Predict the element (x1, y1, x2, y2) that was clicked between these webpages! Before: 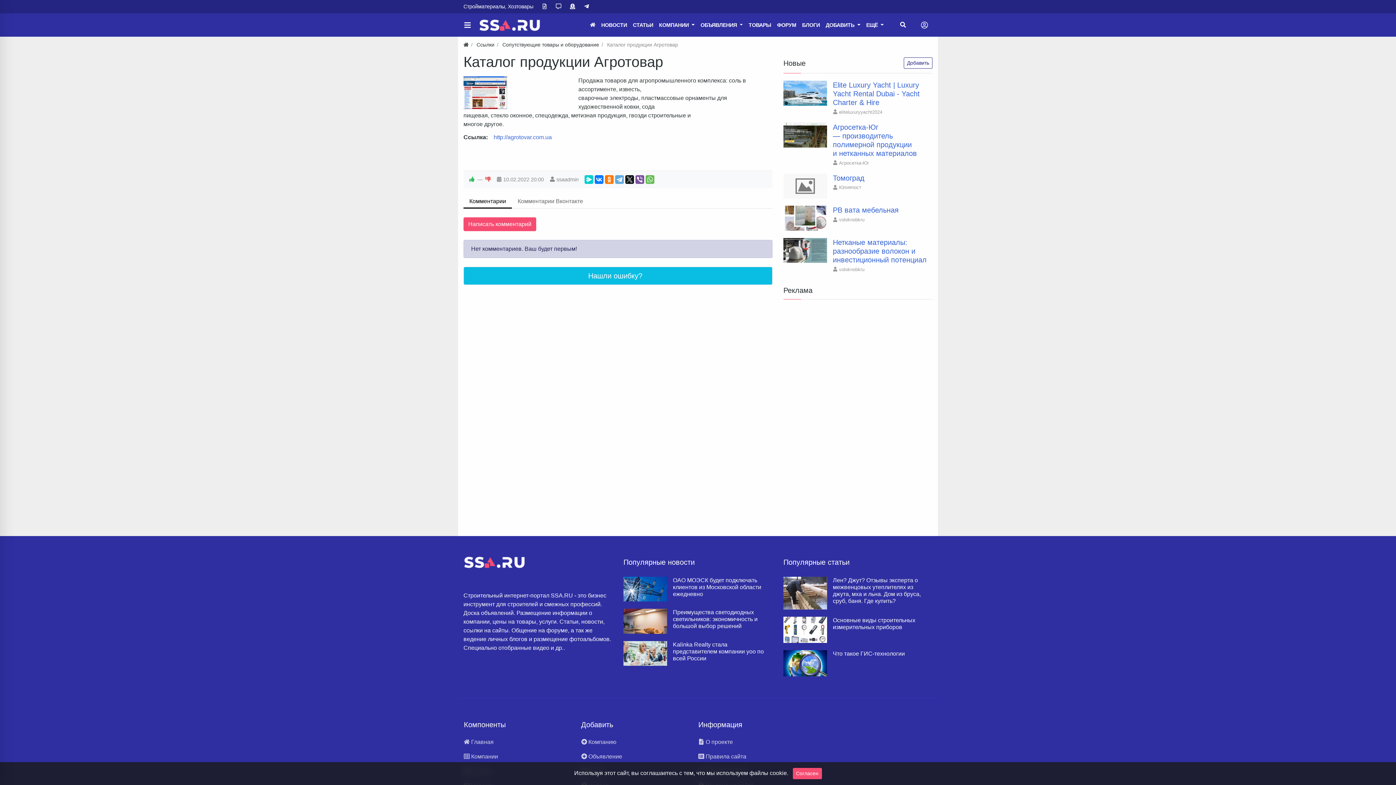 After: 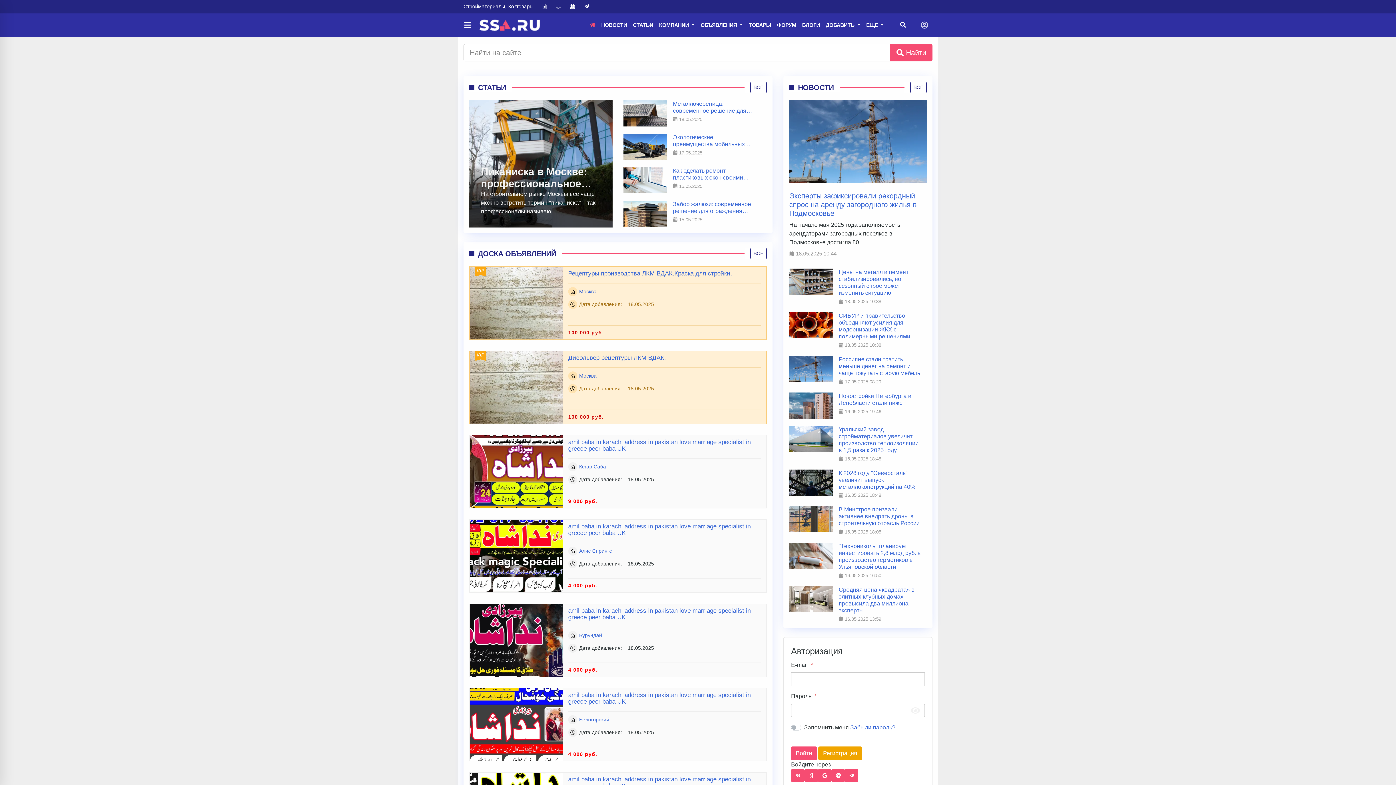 Action: bbox: (463, 553, 525, 571)